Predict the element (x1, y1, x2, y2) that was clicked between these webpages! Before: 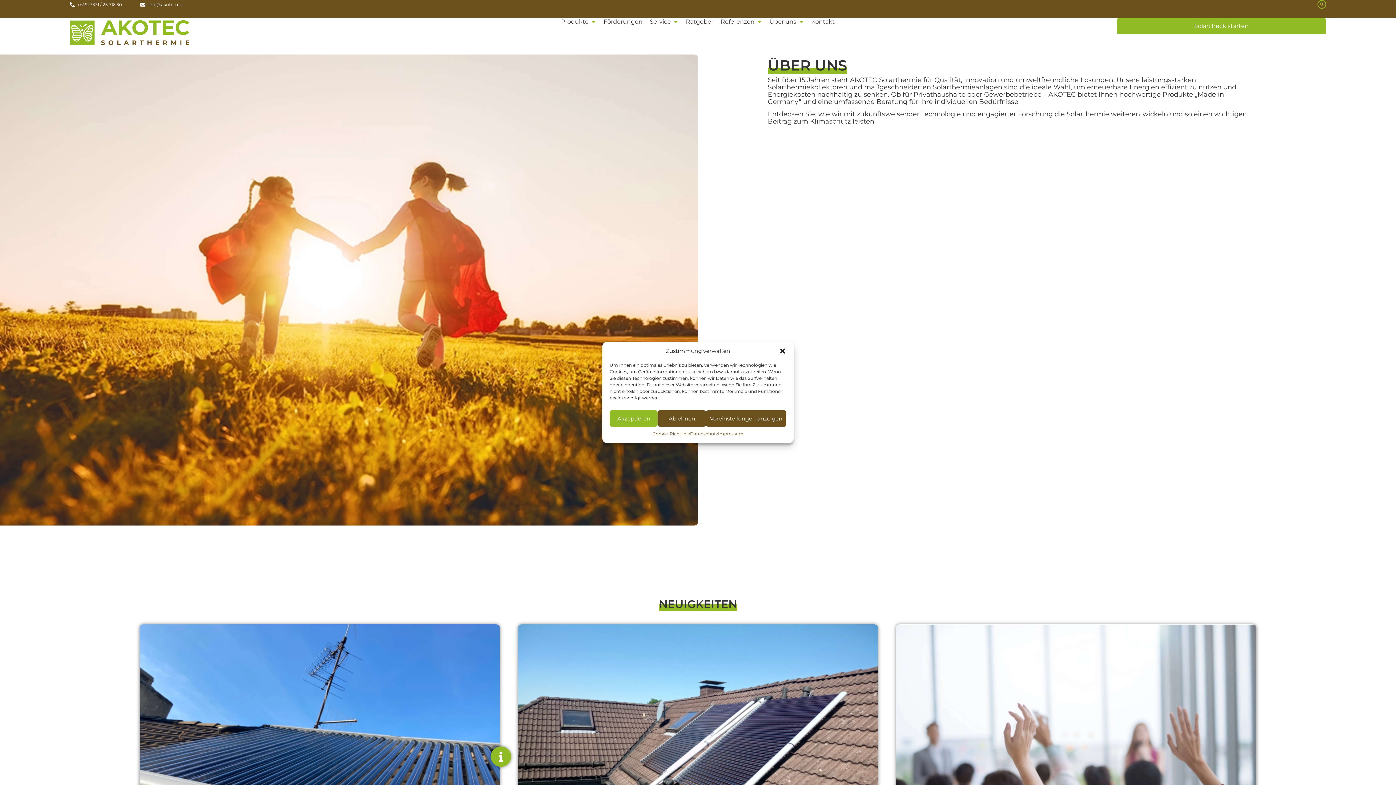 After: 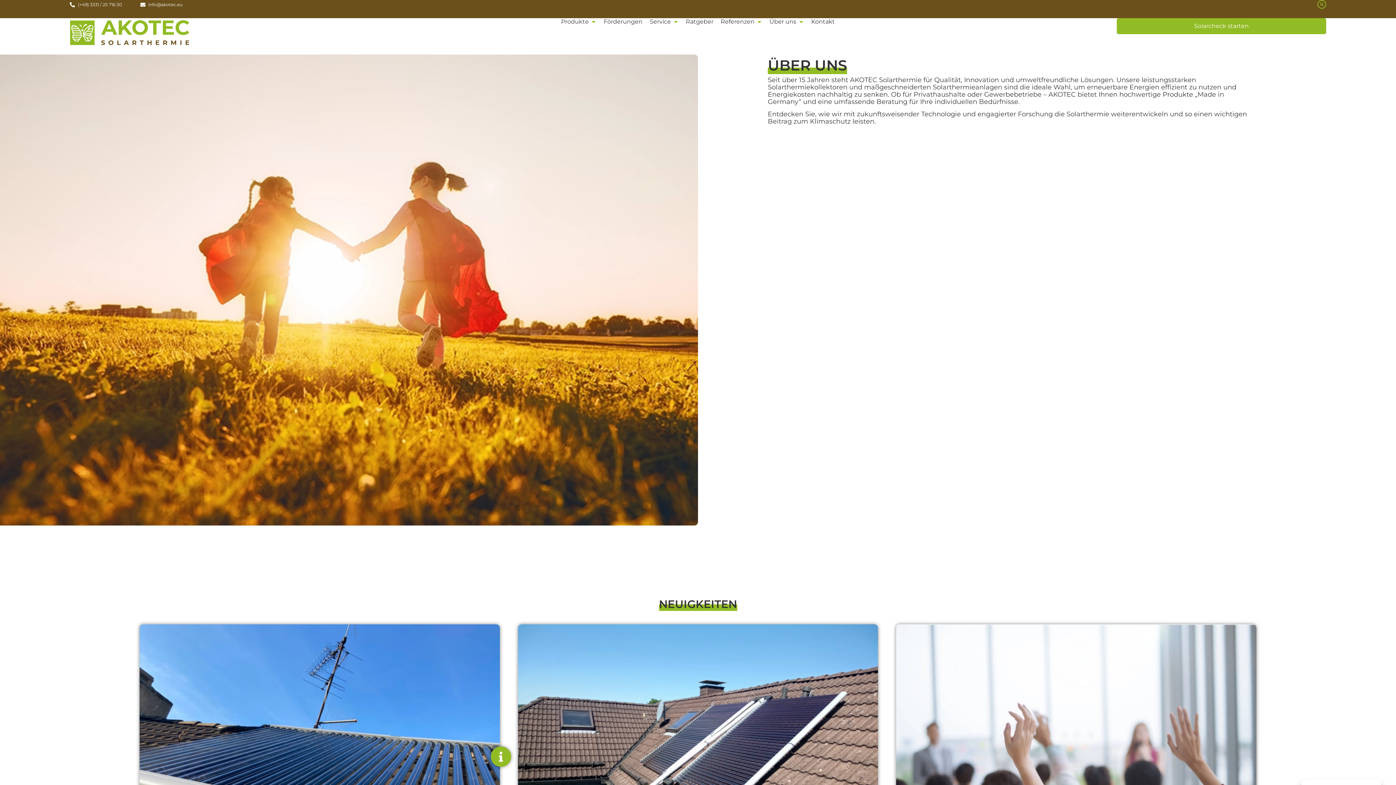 Action: bbox: (609, 410, 657, 426) label: Akzeptieren